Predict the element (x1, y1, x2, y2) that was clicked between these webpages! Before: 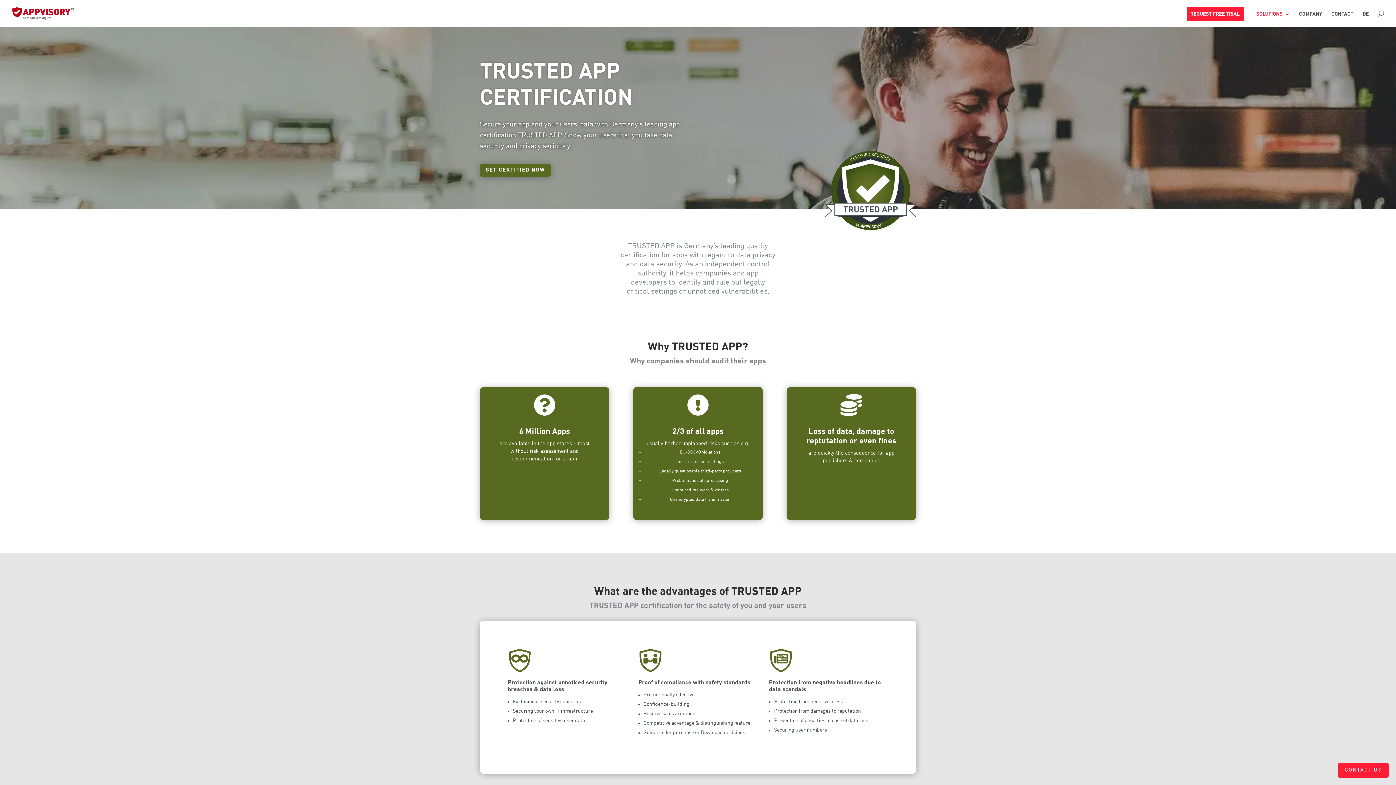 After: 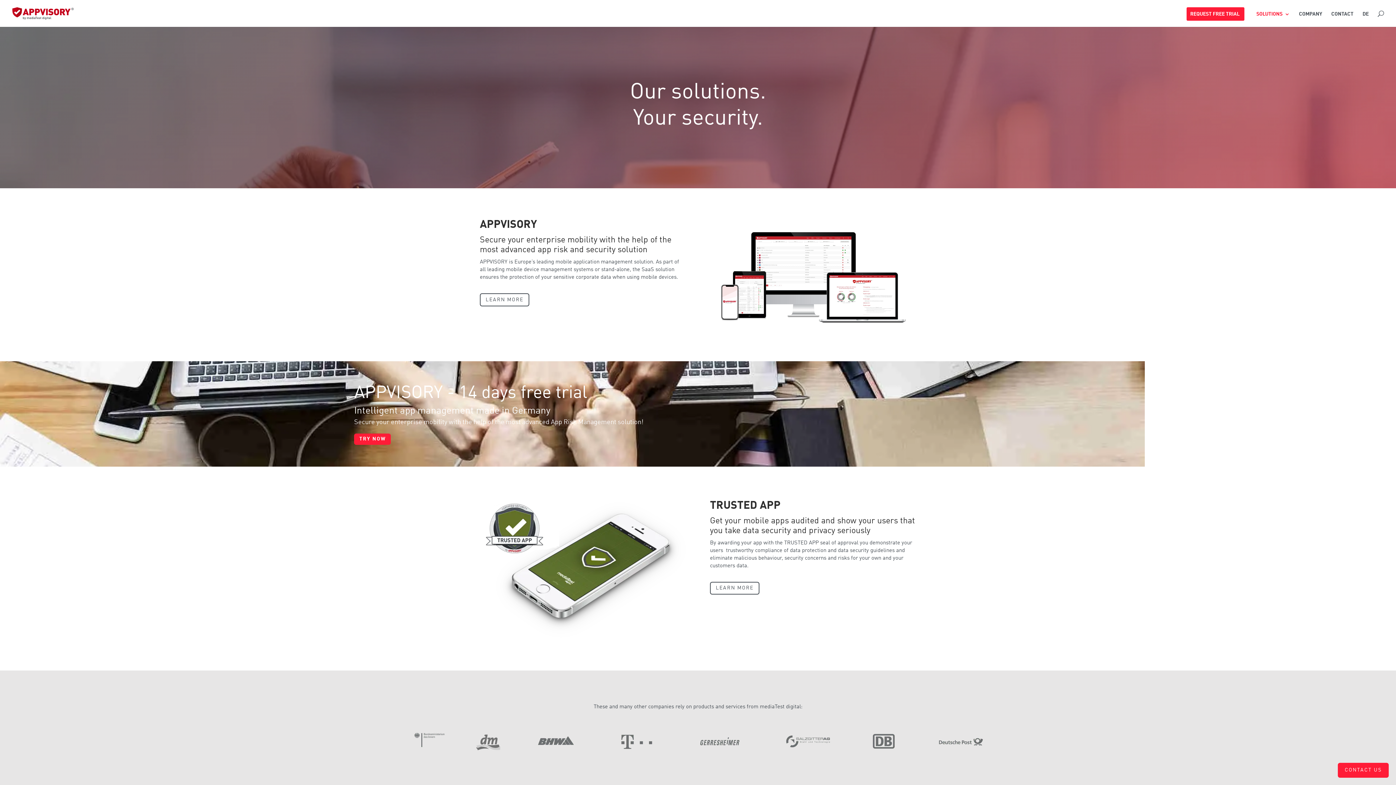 Action: bbox: (1256, 11, 1290, 24) label: SOLUTIONS